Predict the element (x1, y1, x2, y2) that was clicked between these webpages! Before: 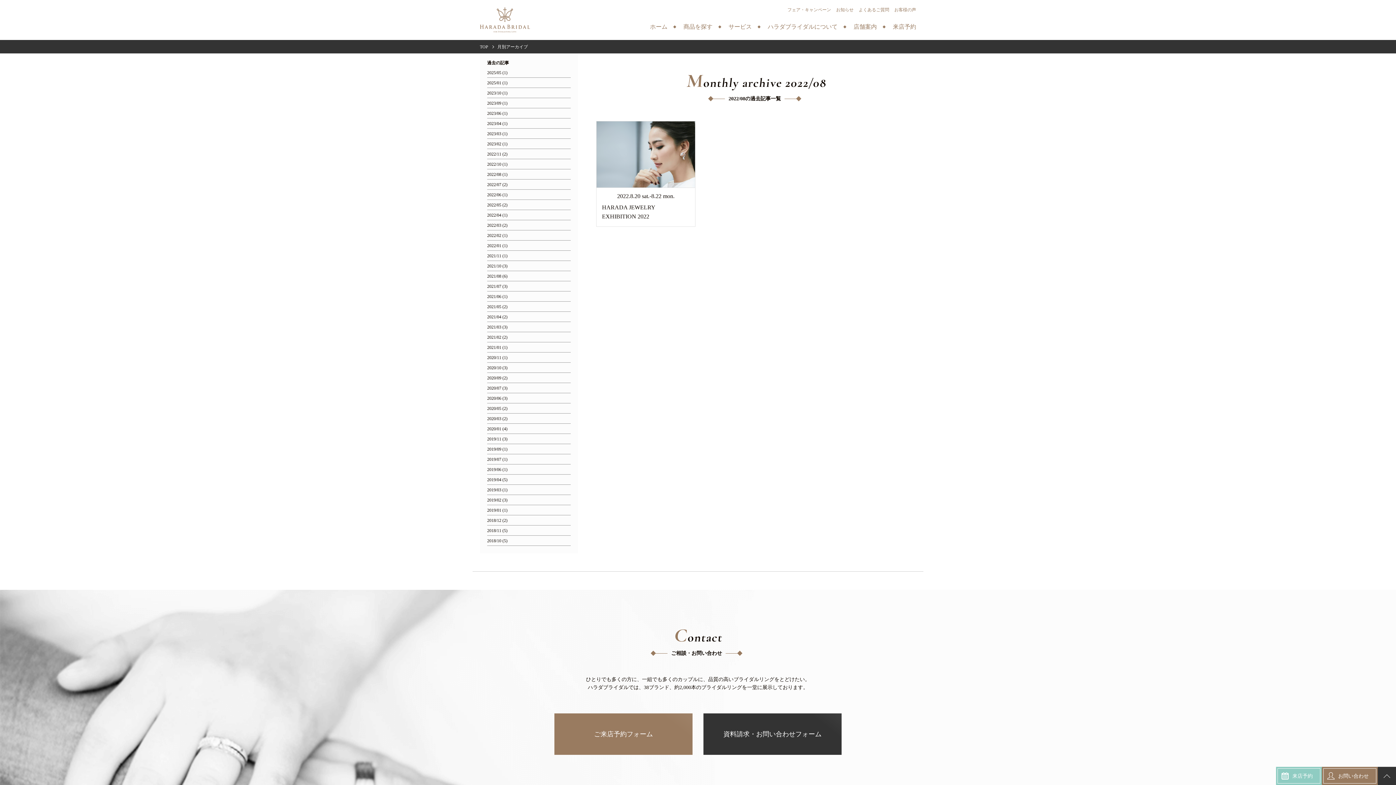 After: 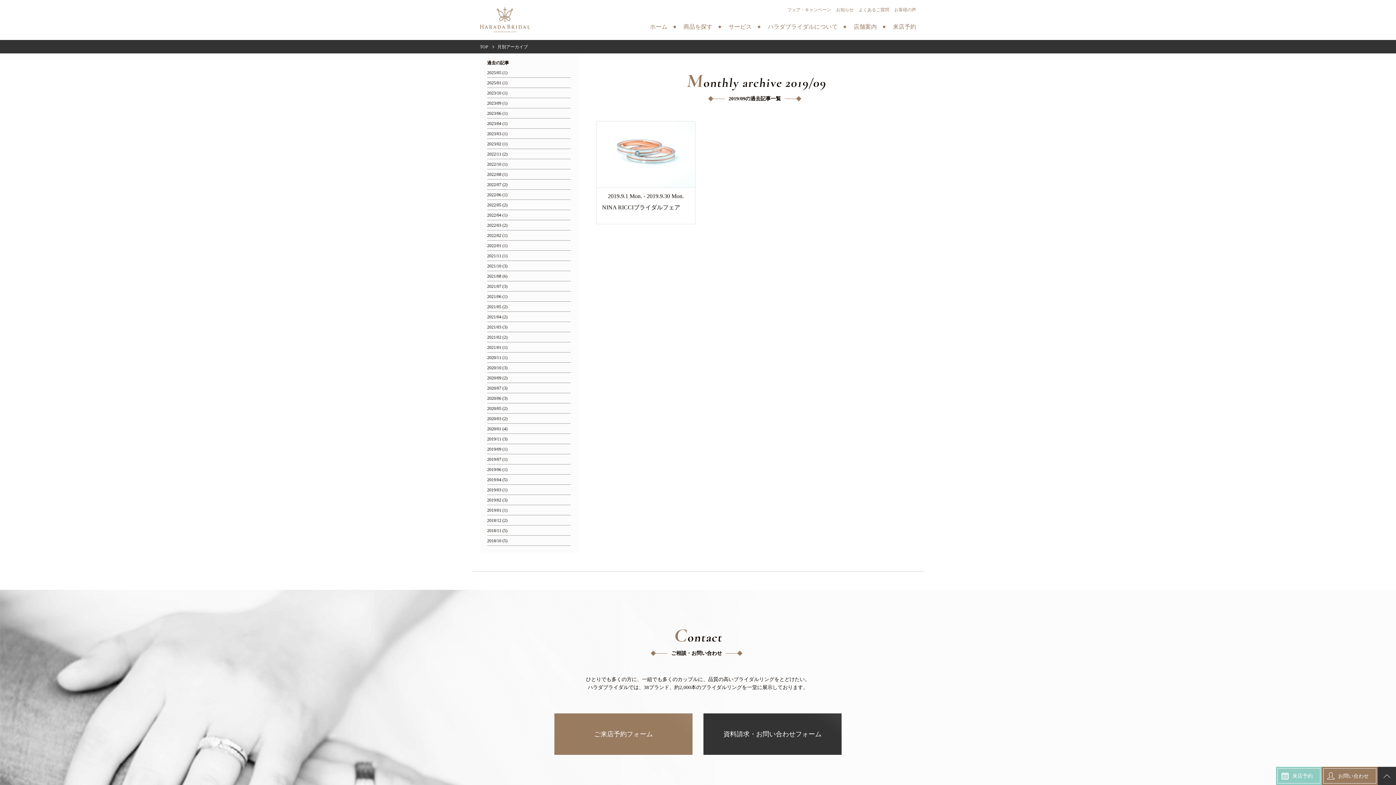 Action: bbox: (487, 447, 570, 454) label: 2019/09 (1)